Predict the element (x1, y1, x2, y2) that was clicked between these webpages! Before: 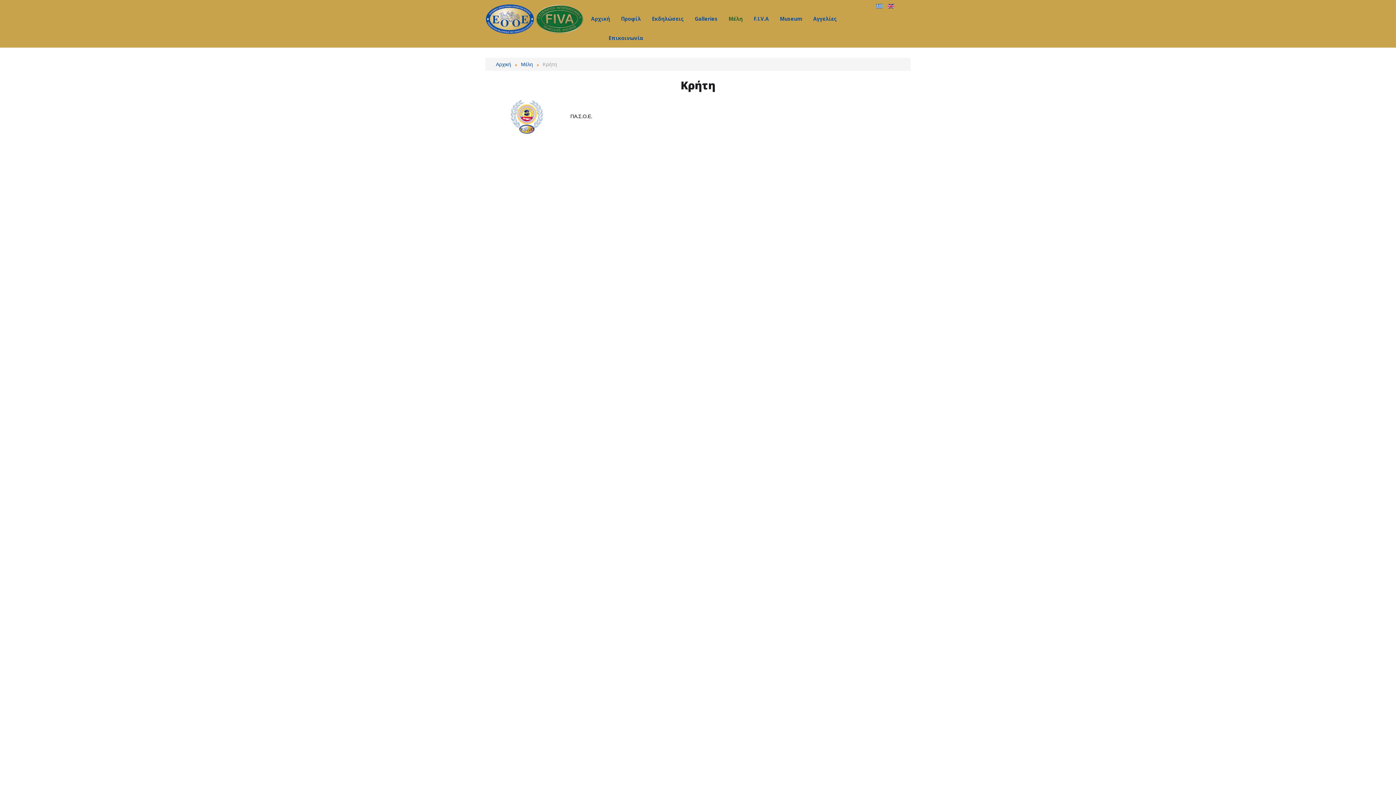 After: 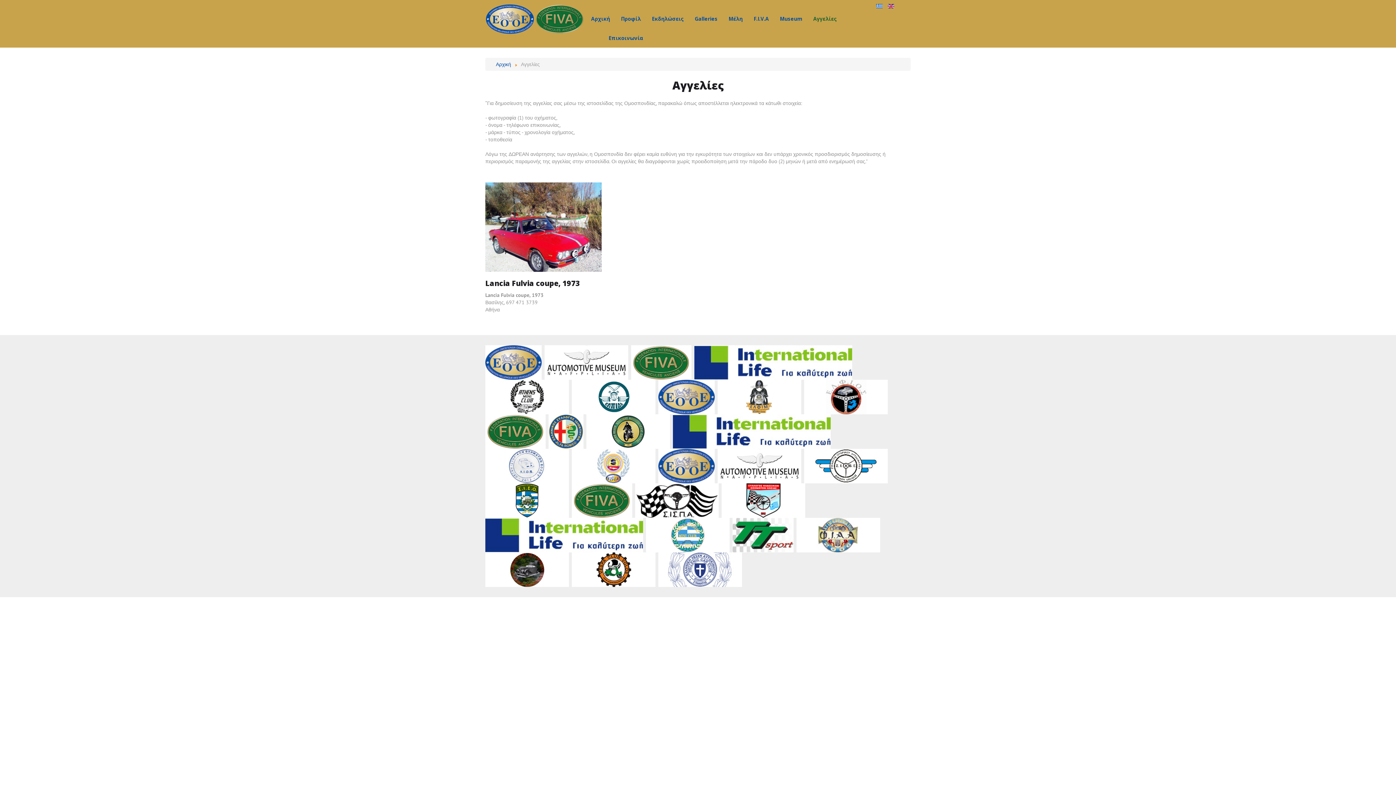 Action: bbox: (813, 9, 837, 28) label: Αγγελίες